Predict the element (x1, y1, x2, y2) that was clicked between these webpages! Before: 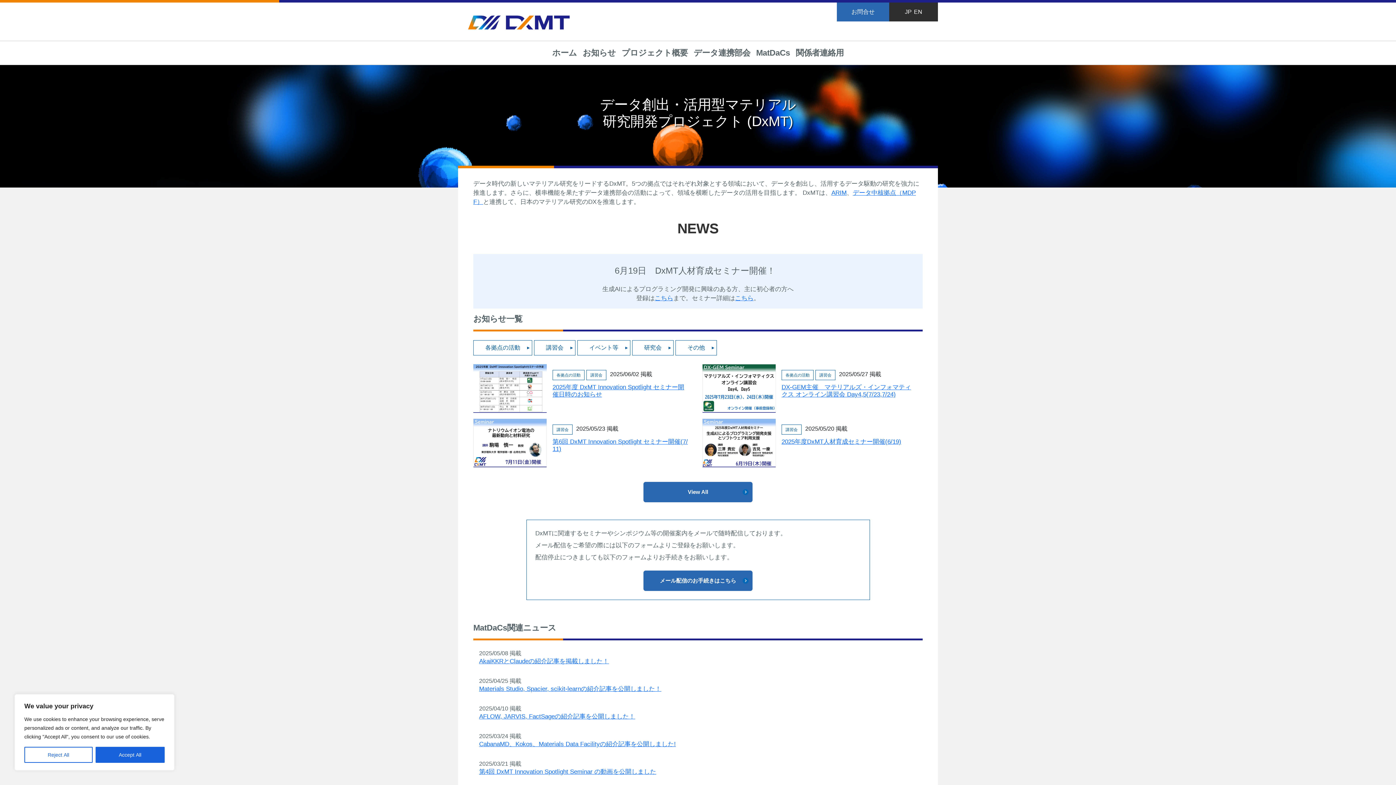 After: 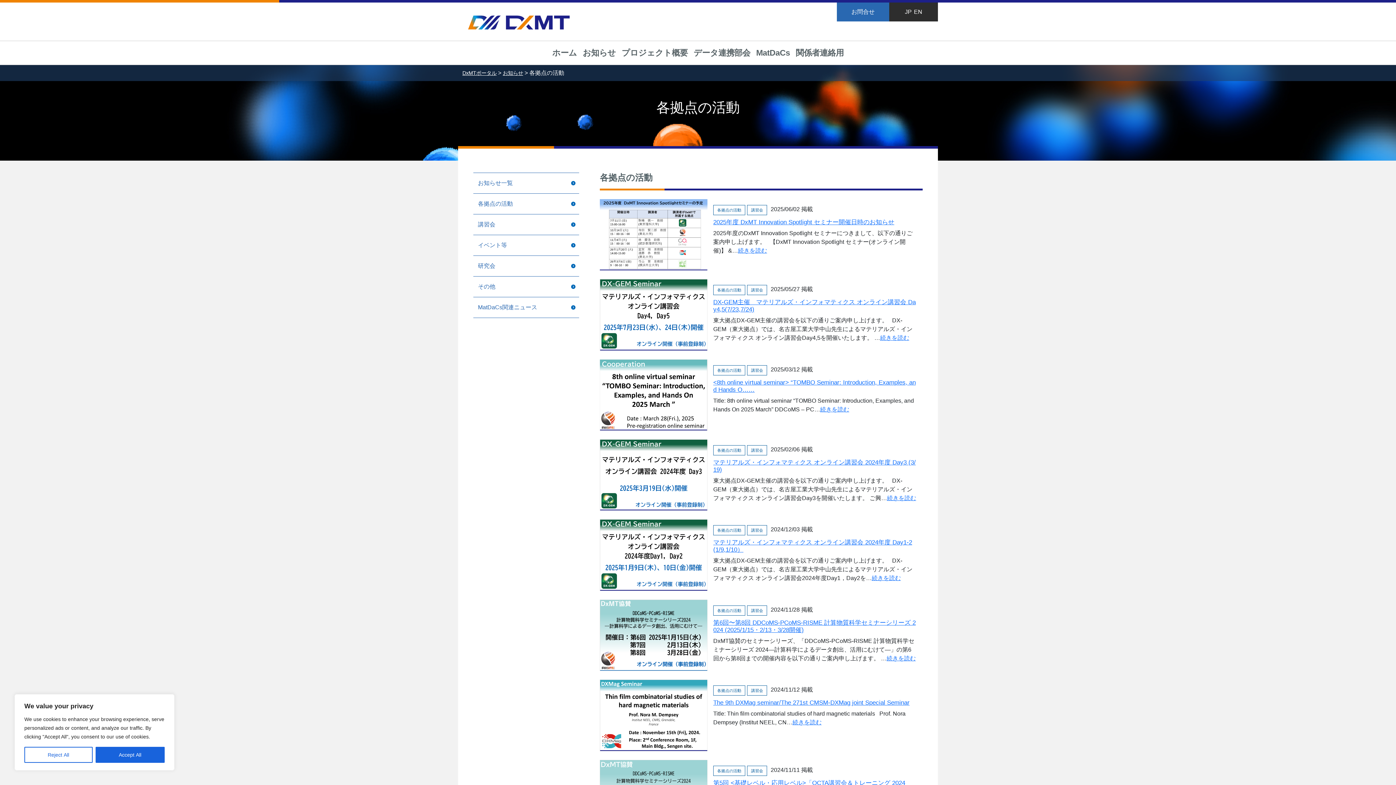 Action: bbox: (473, 340, 532, 355) label: 各拠点の活動